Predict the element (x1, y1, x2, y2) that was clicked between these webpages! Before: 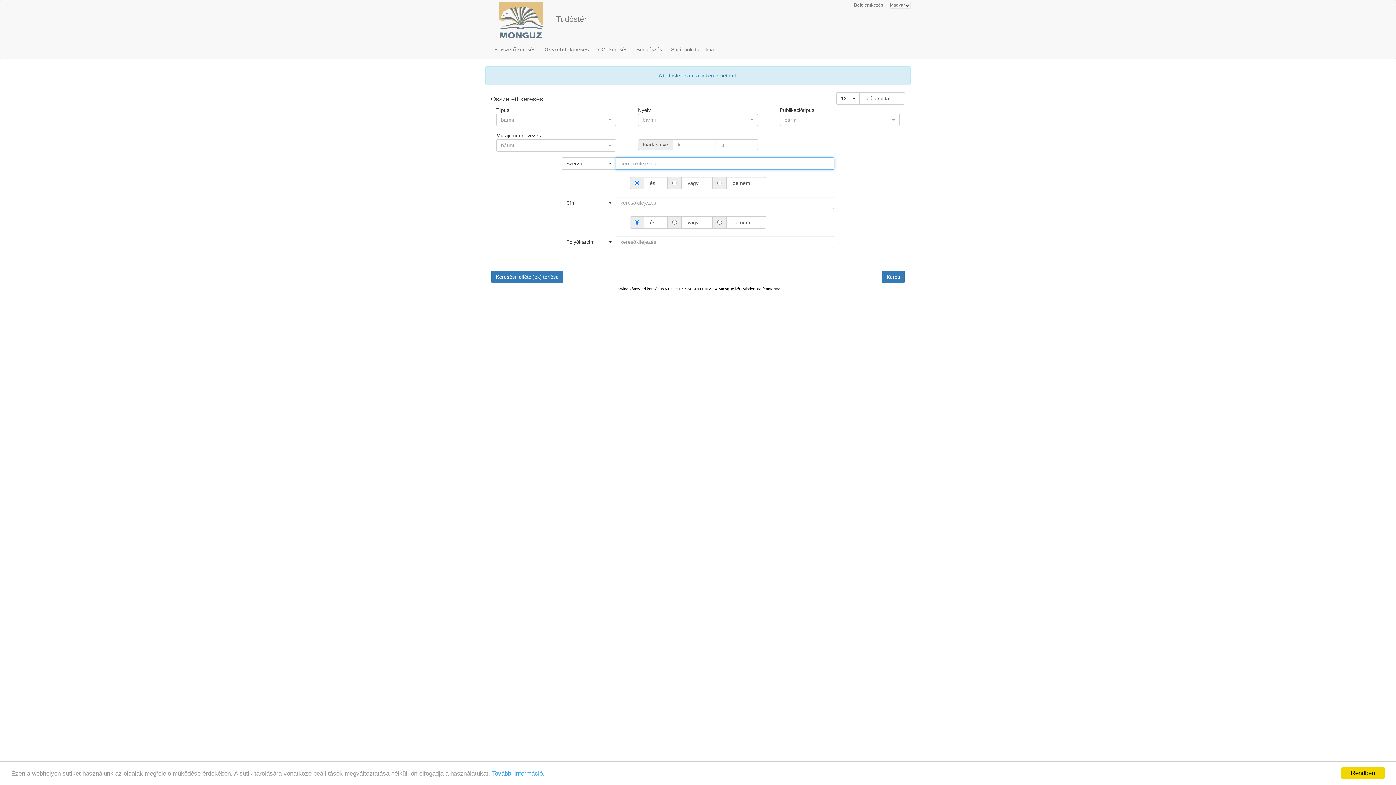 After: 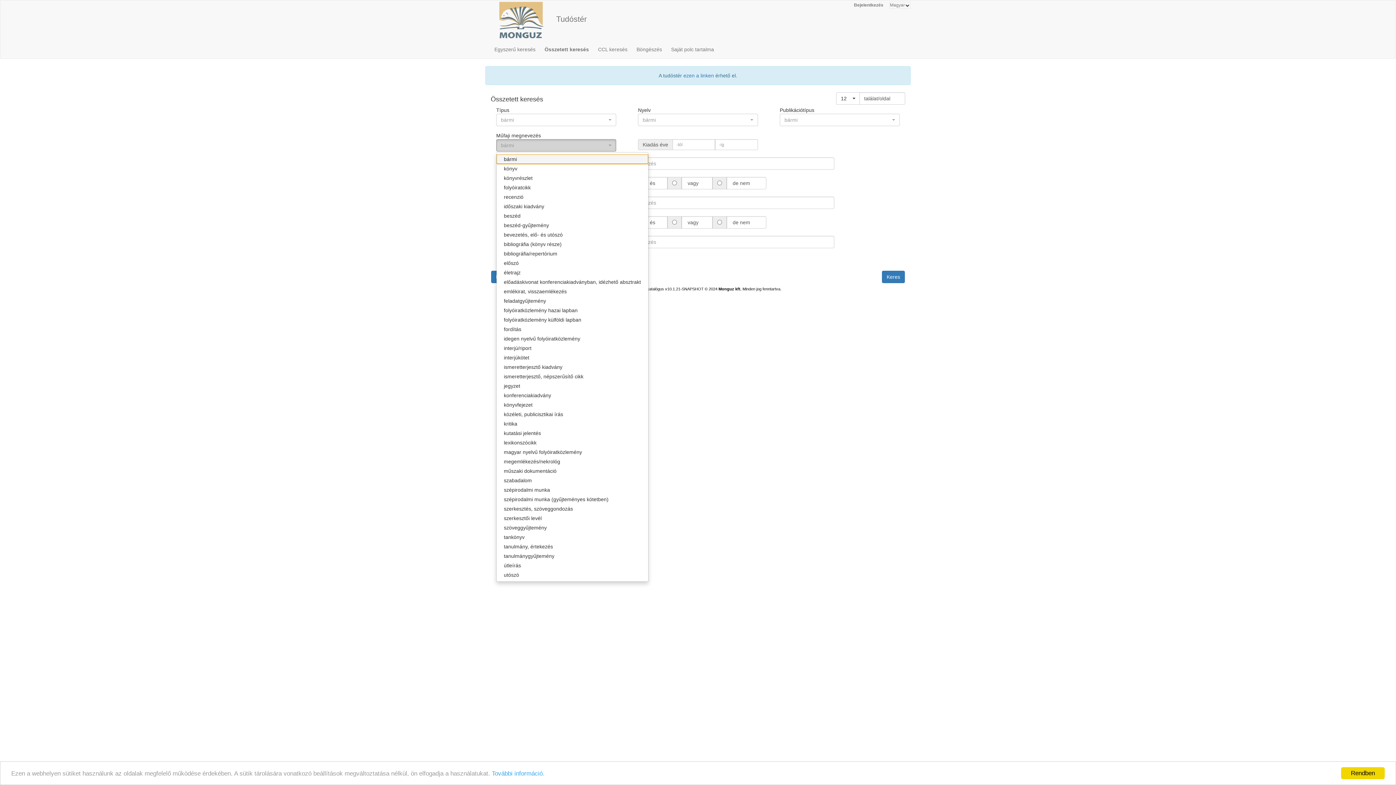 Action: bbox: (496, 139, 616, 151) label: bármi
 